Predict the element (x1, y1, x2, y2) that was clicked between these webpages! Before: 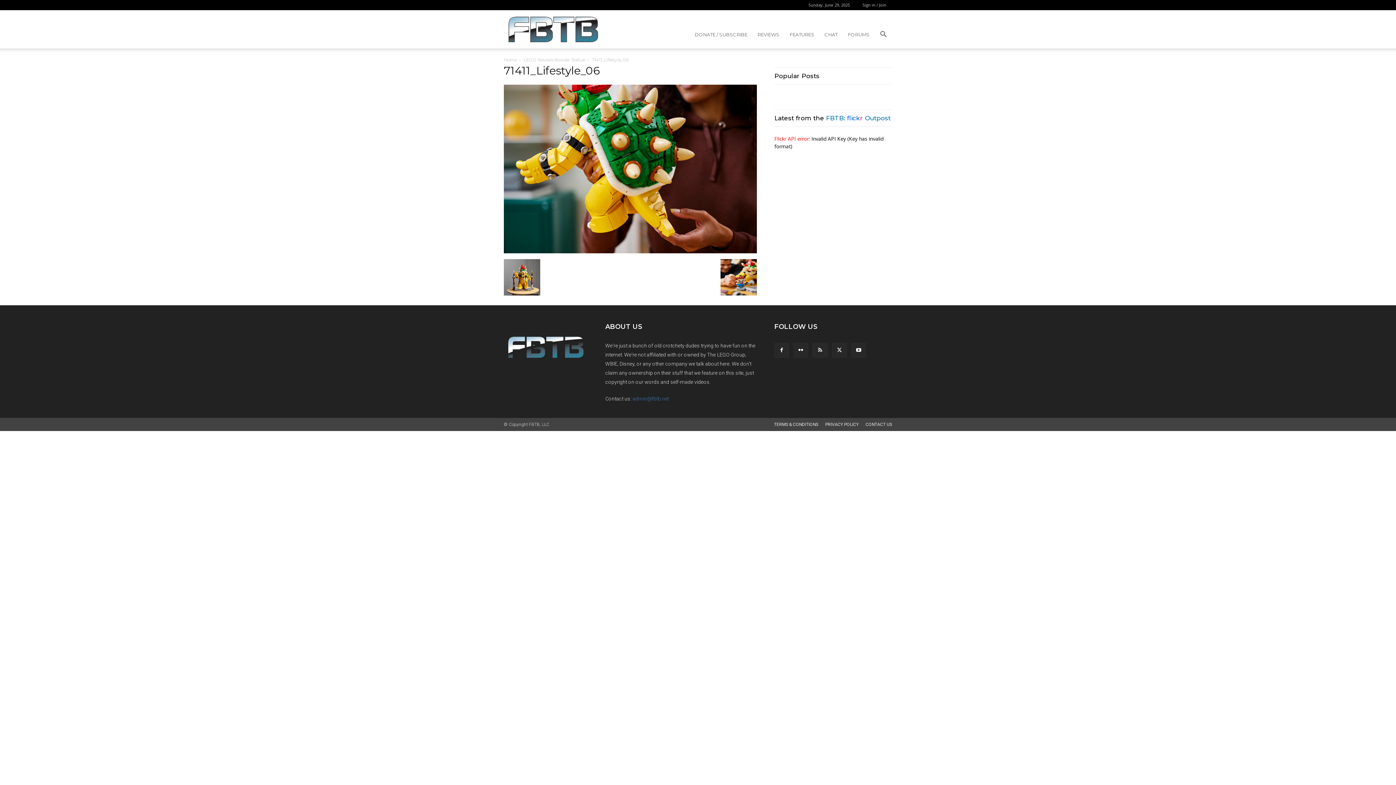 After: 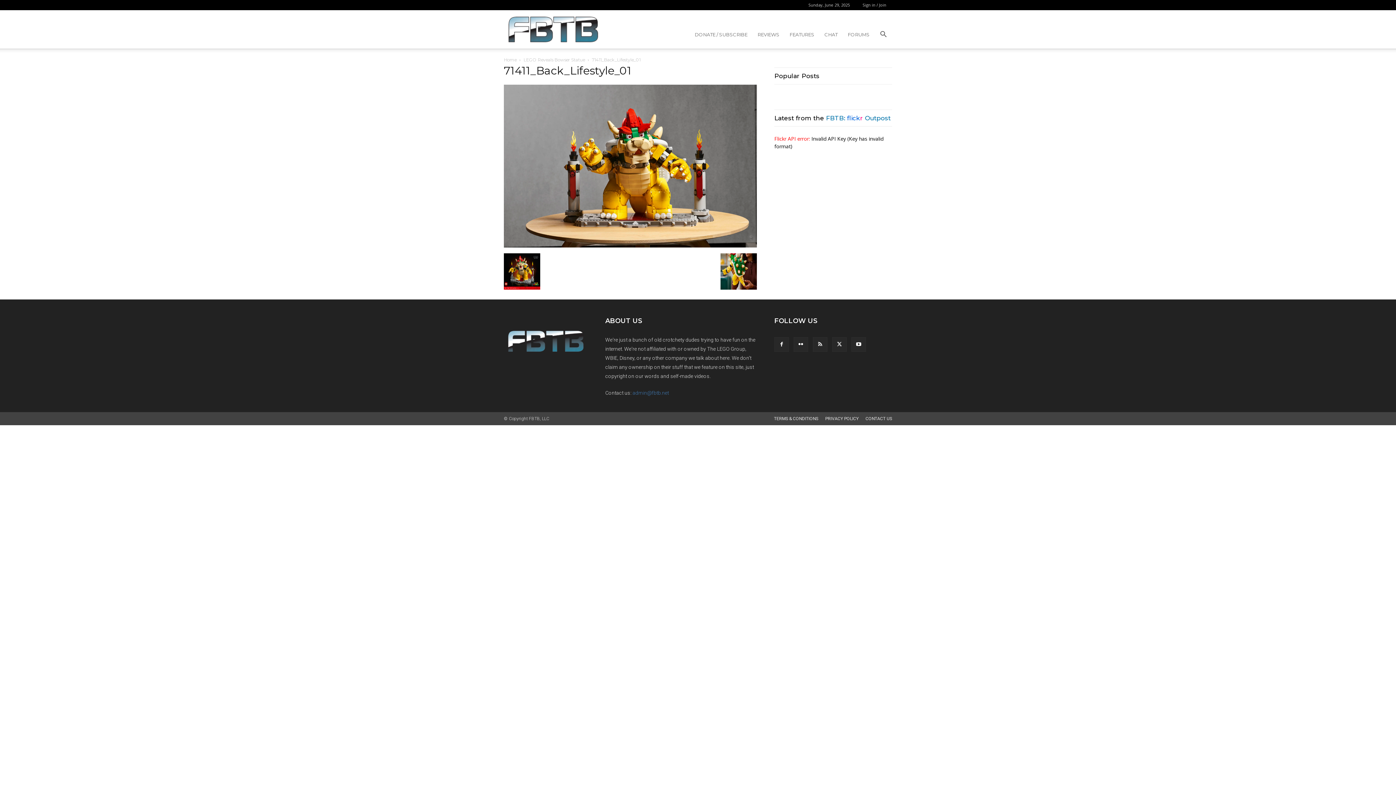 Action: bbox: (504, 290, 540, 296)